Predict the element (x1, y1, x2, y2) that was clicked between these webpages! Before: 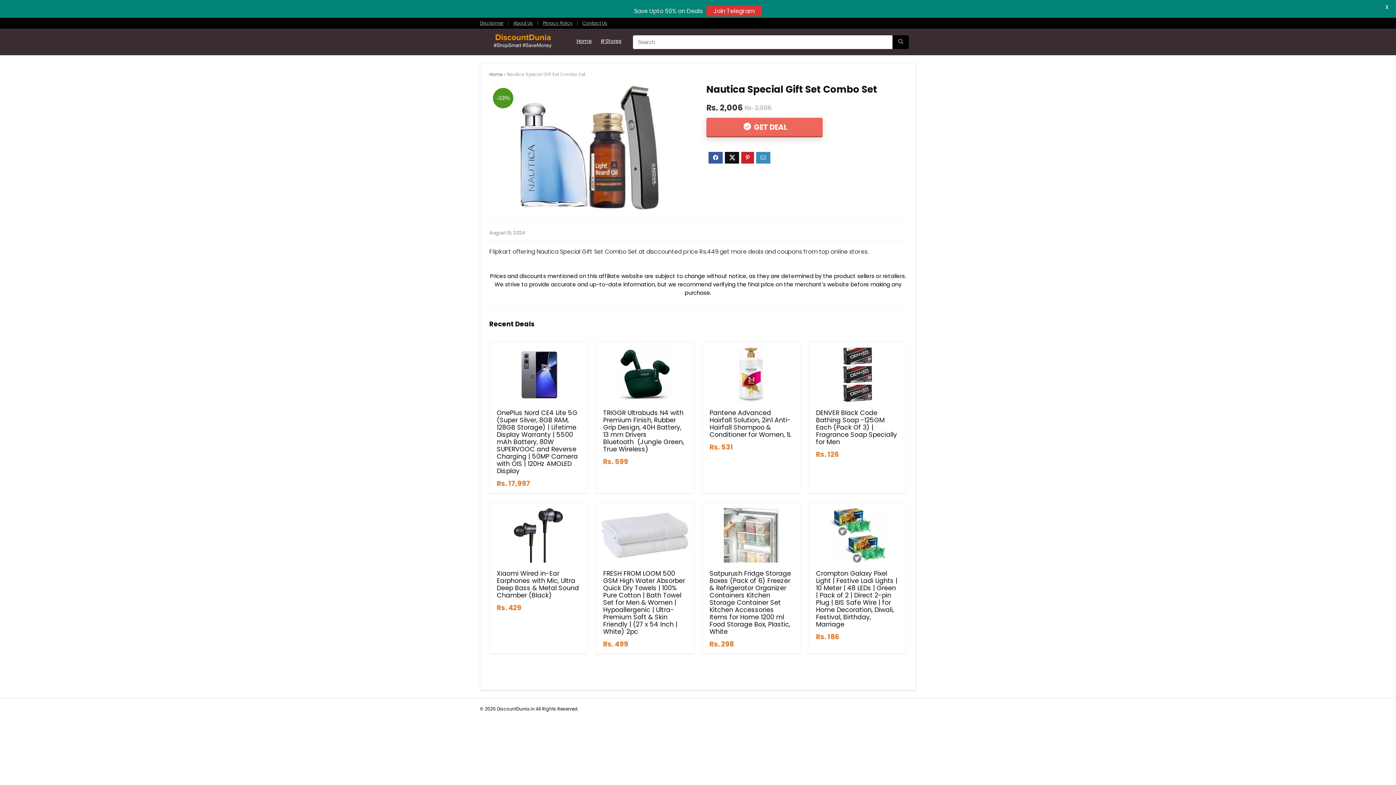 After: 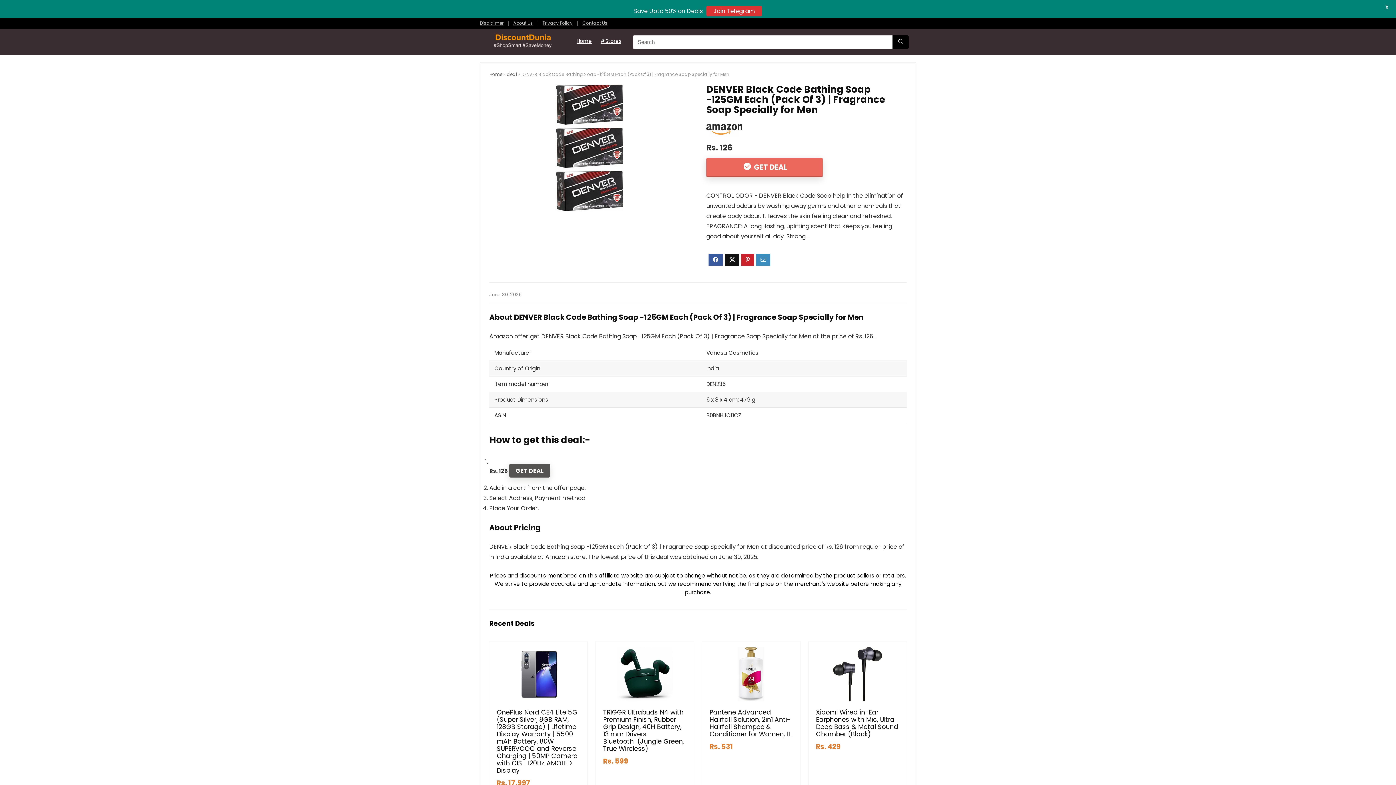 Action: bbox: (814, 329, 901, 384)